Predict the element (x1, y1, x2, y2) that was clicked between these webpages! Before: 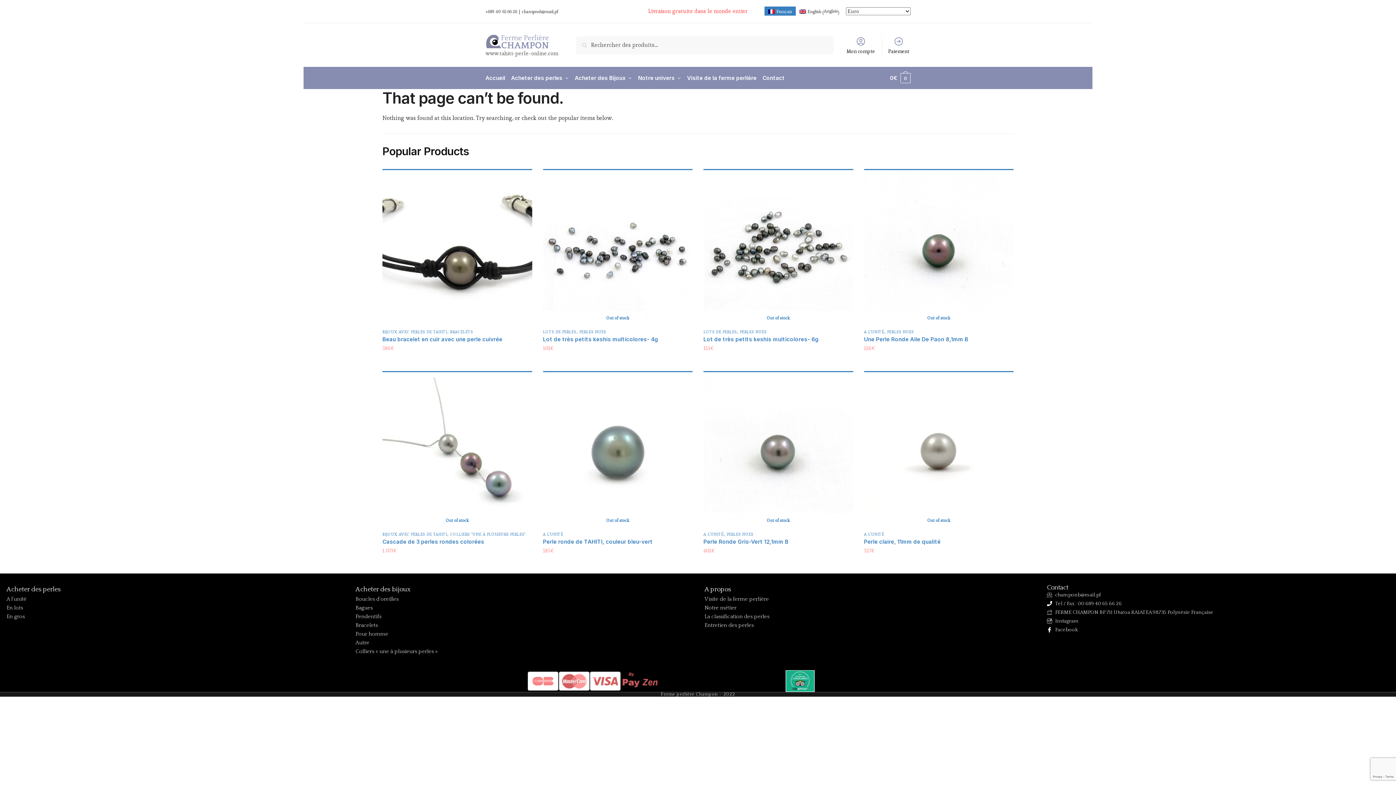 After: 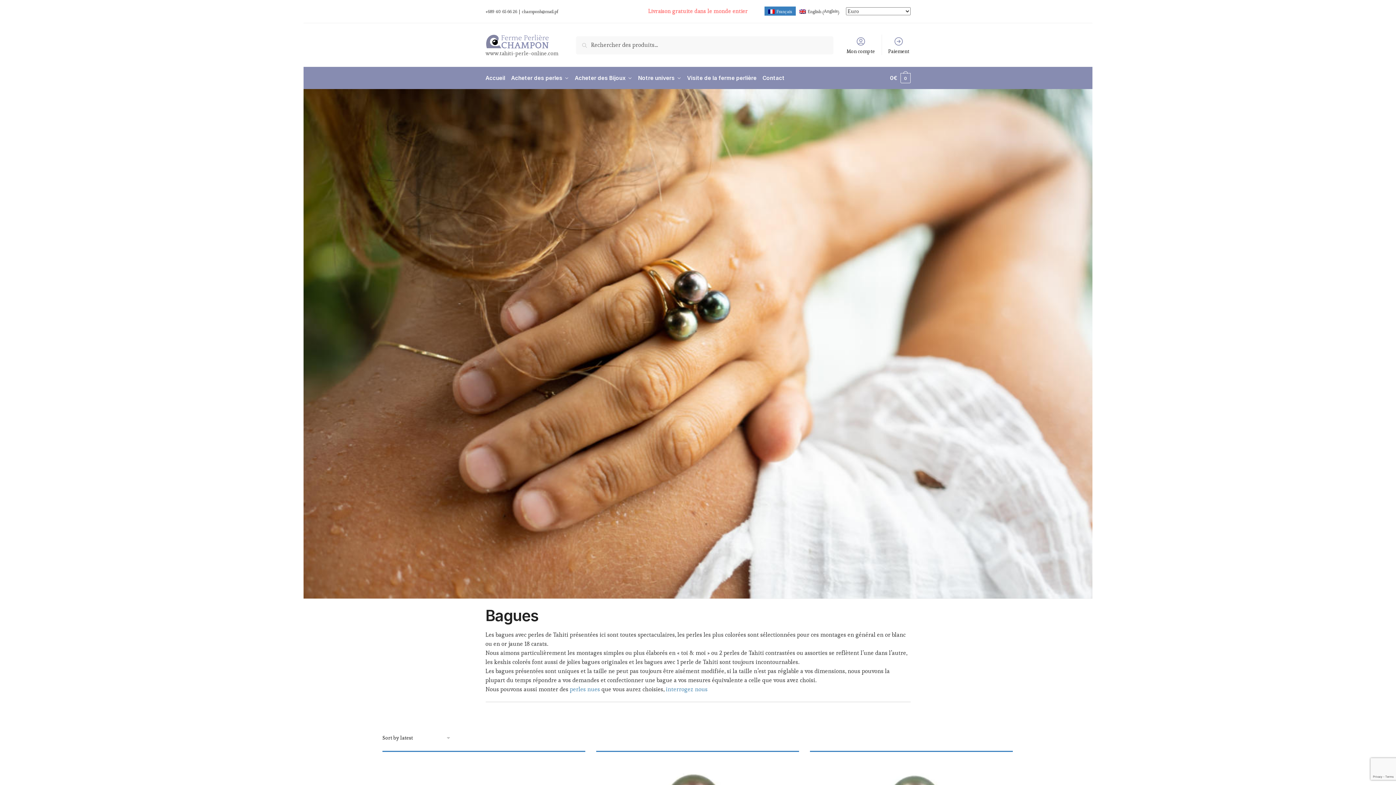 Action: bbox: (349, 603, 476, 612) label: Bagues